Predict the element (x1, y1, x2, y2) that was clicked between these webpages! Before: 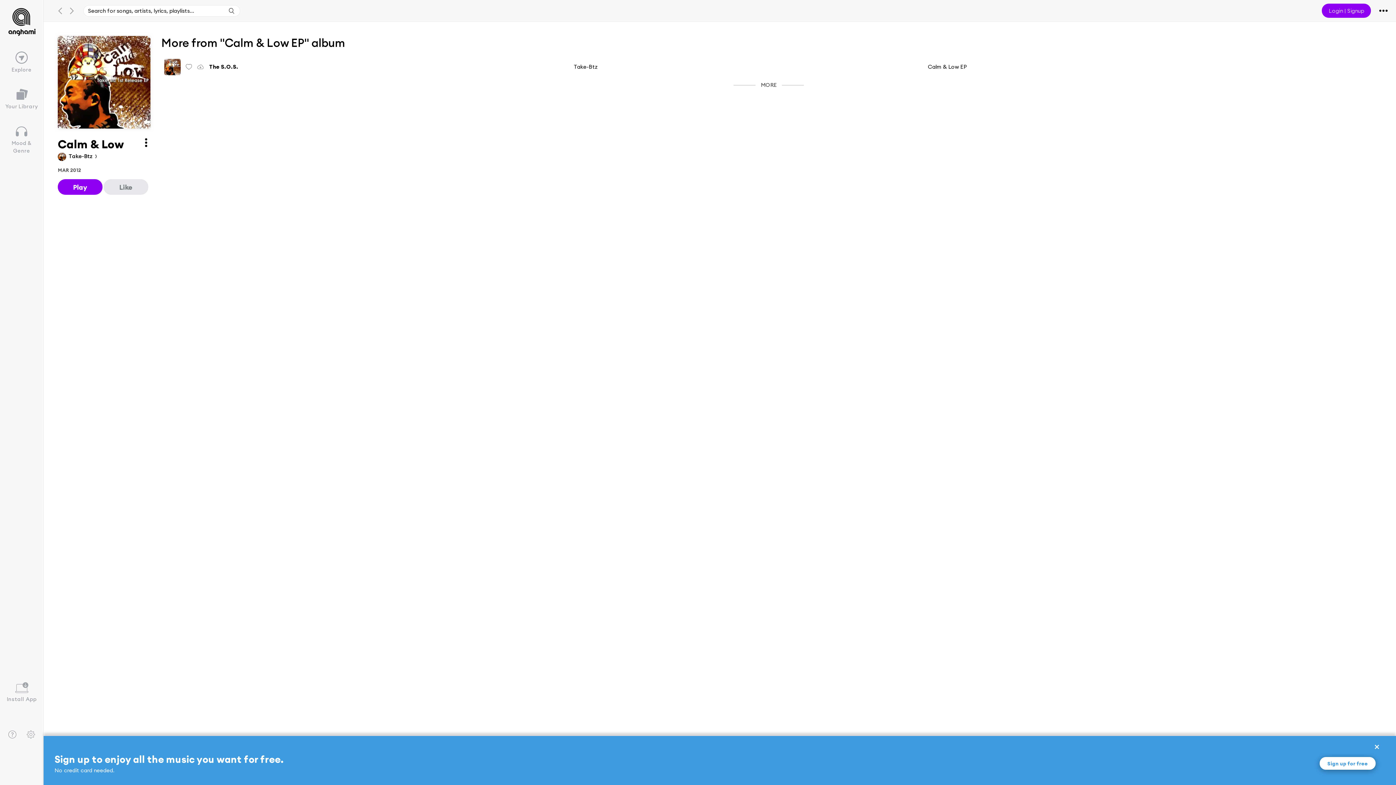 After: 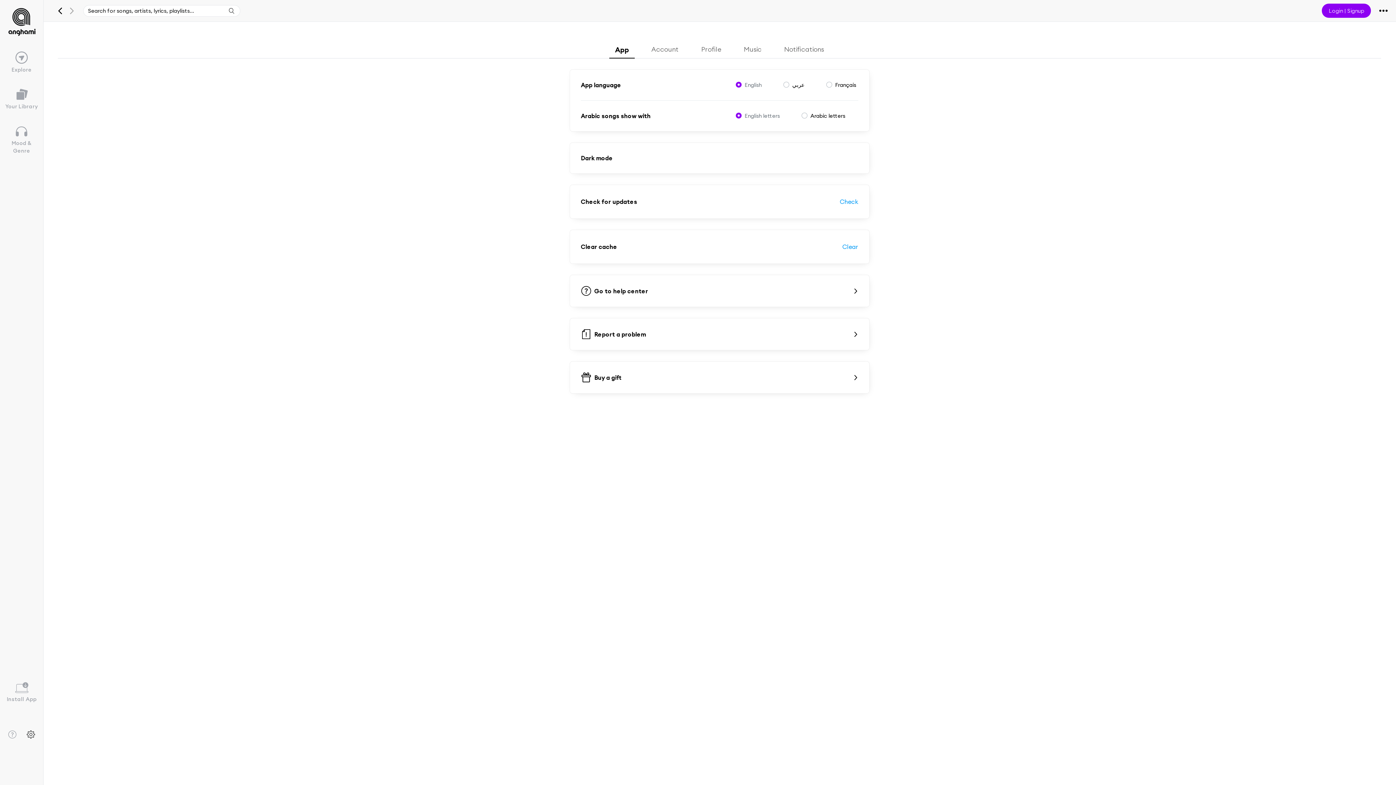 Action: bbox: (26, 730, 35, 739)